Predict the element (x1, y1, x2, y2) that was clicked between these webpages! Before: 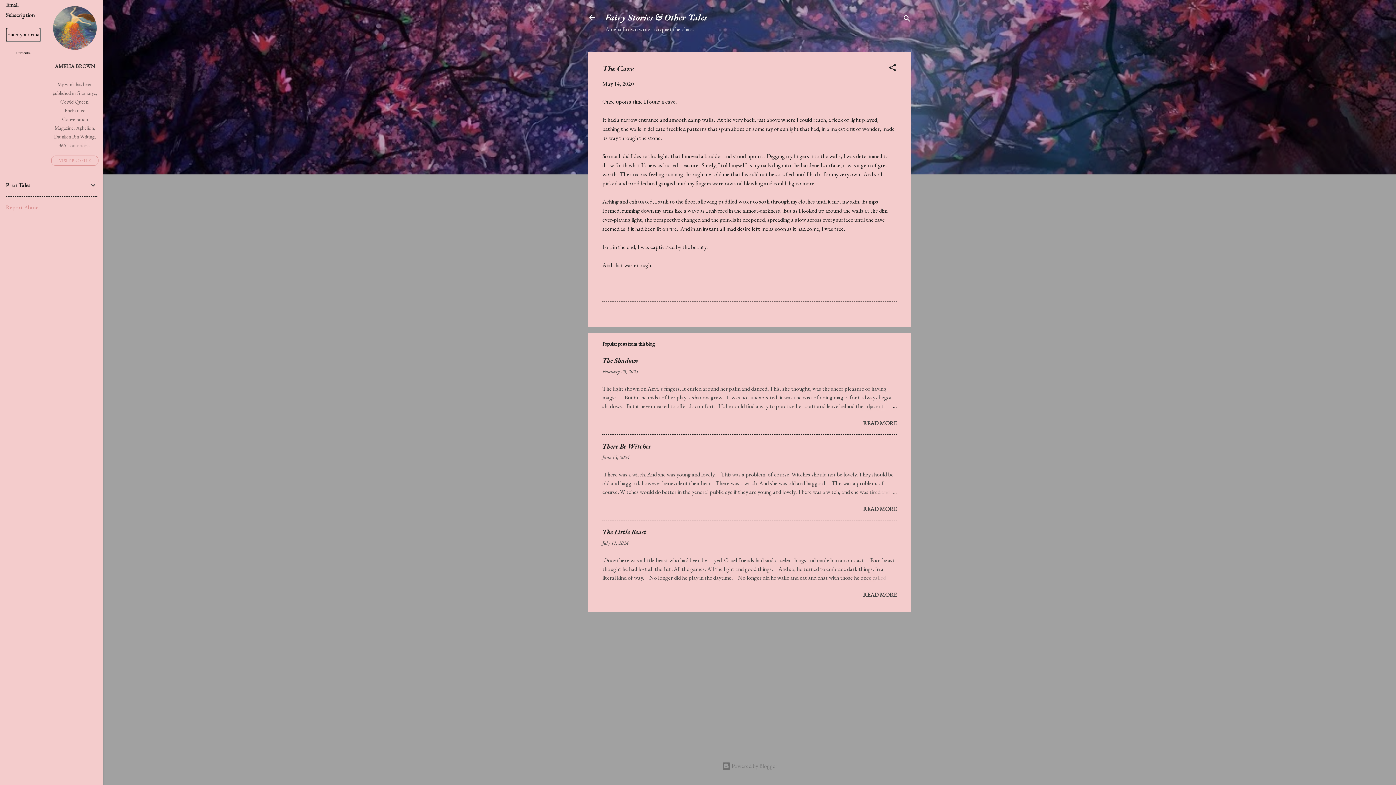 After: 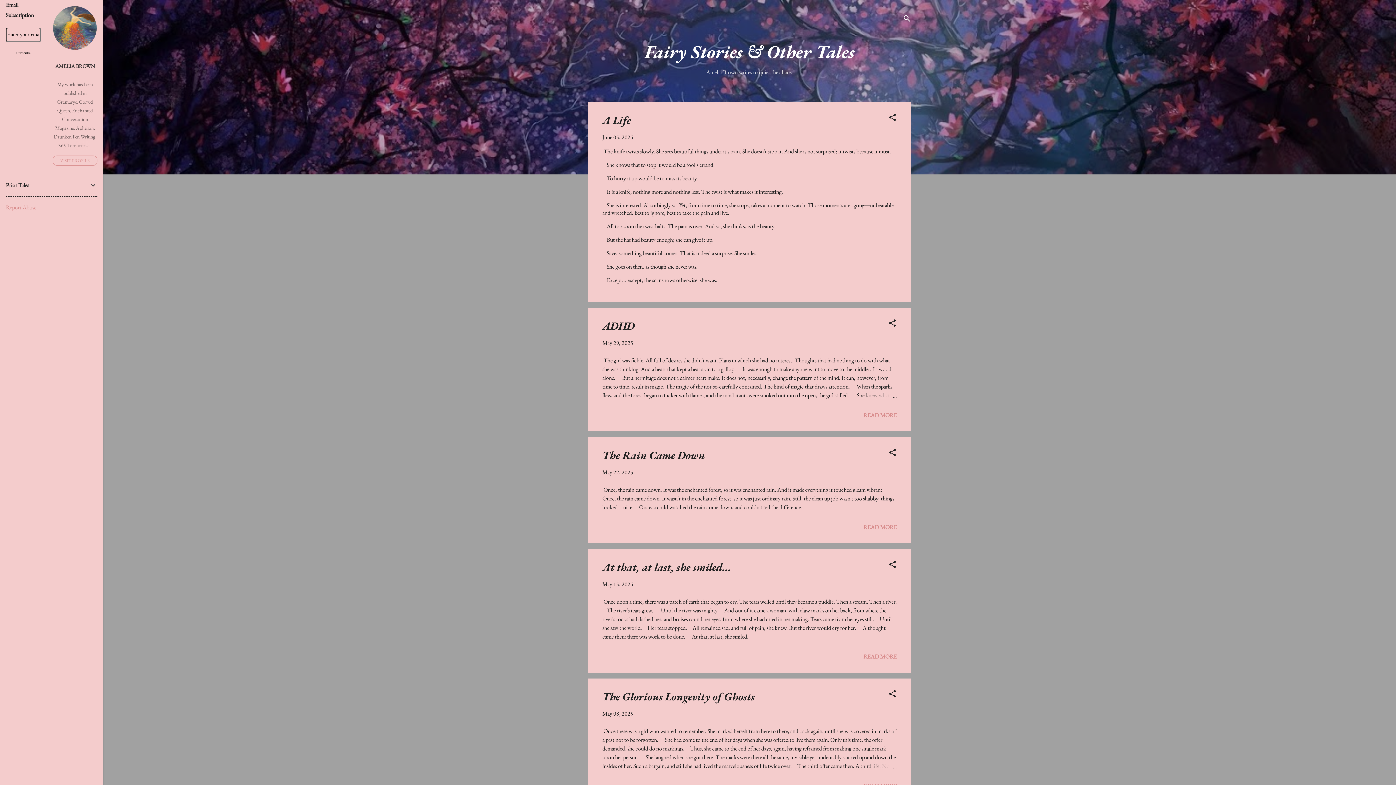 Action: bbox: (583, 8, 601, 26)